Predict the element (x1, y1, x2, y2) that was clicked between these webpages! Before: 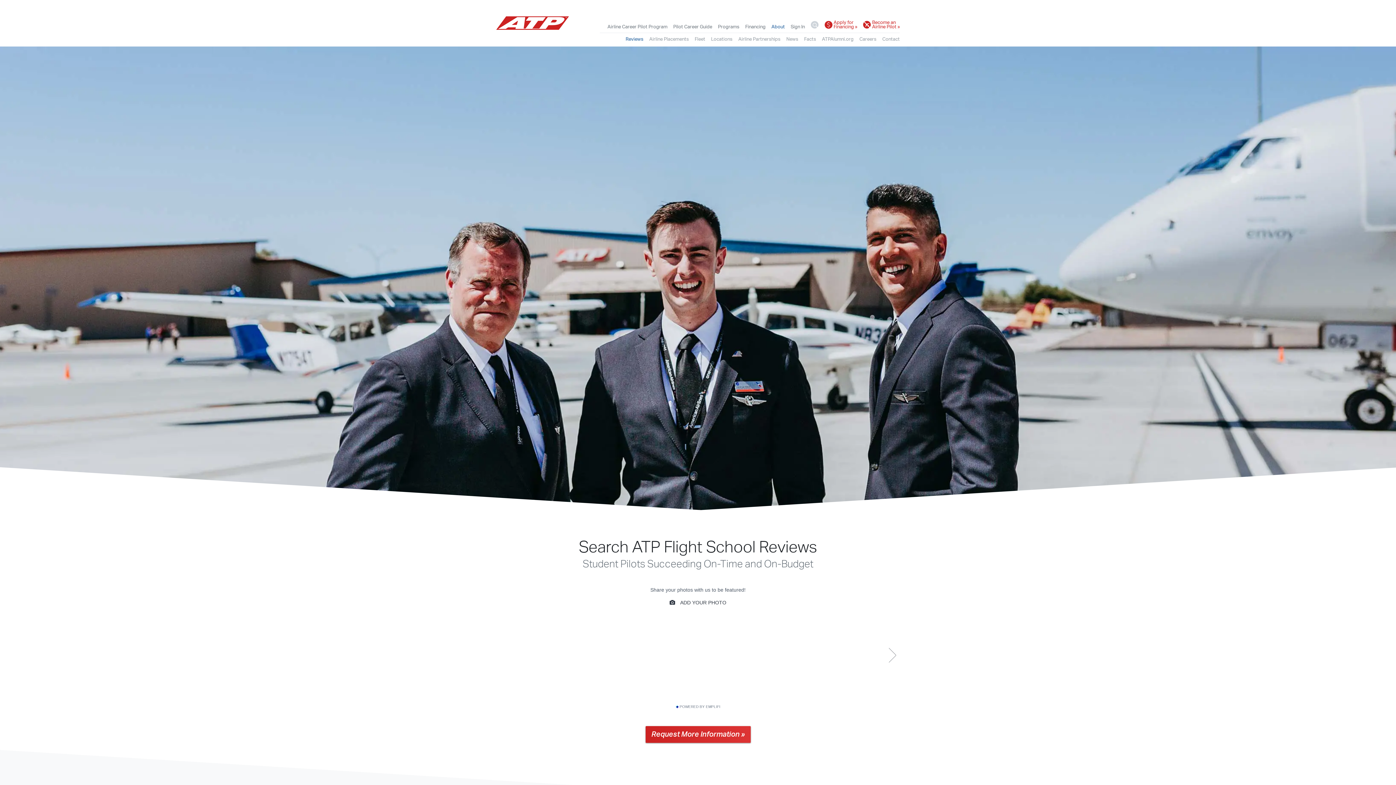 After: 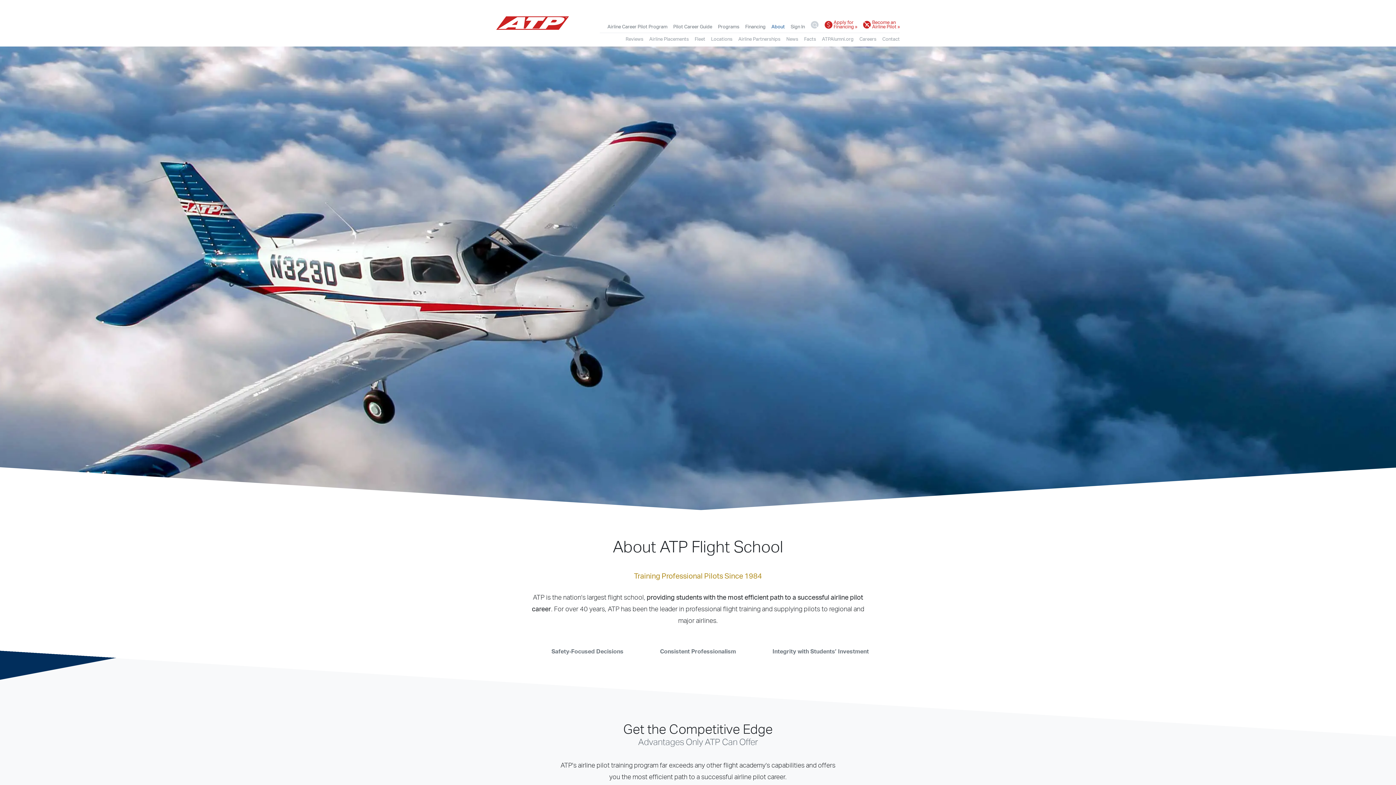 Action: bbox: (771, 22, 785, 31) label: About